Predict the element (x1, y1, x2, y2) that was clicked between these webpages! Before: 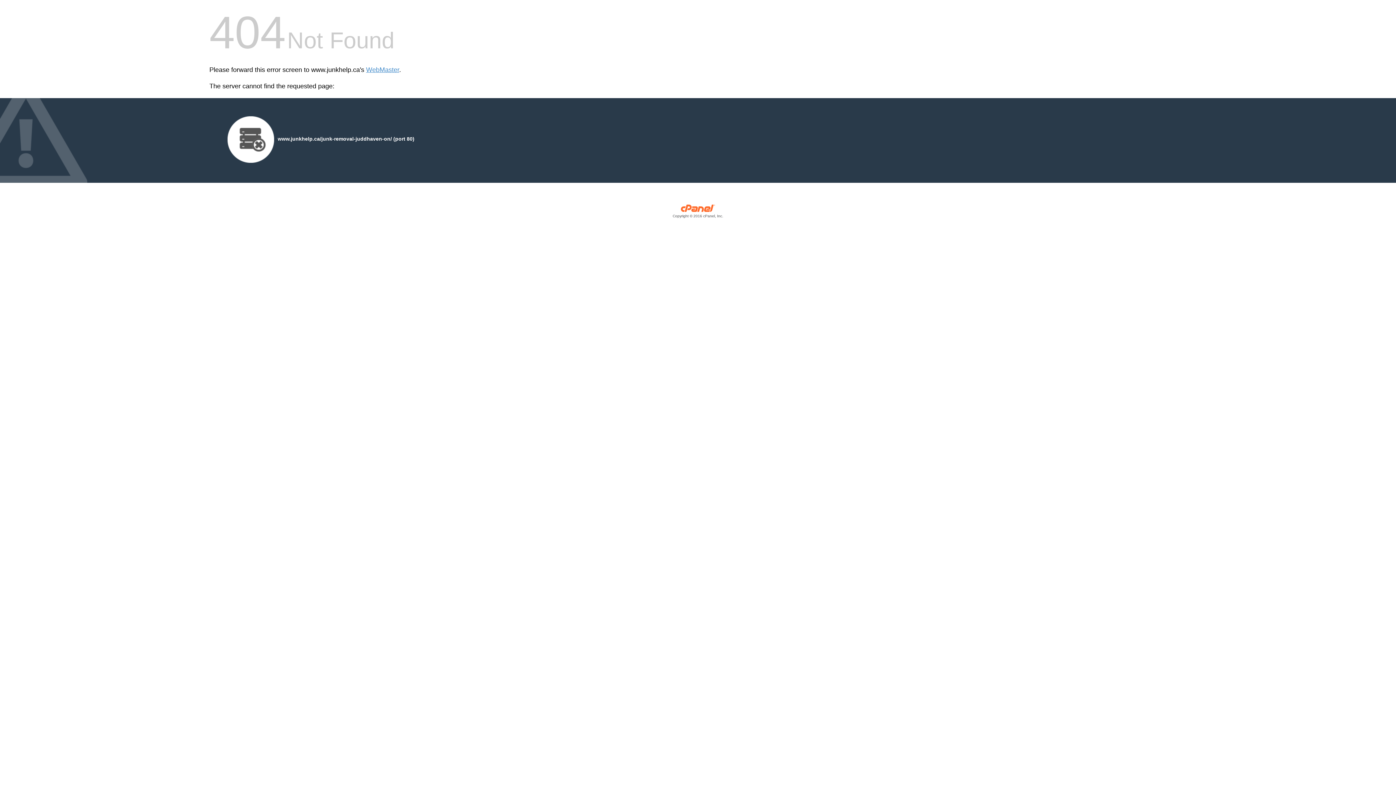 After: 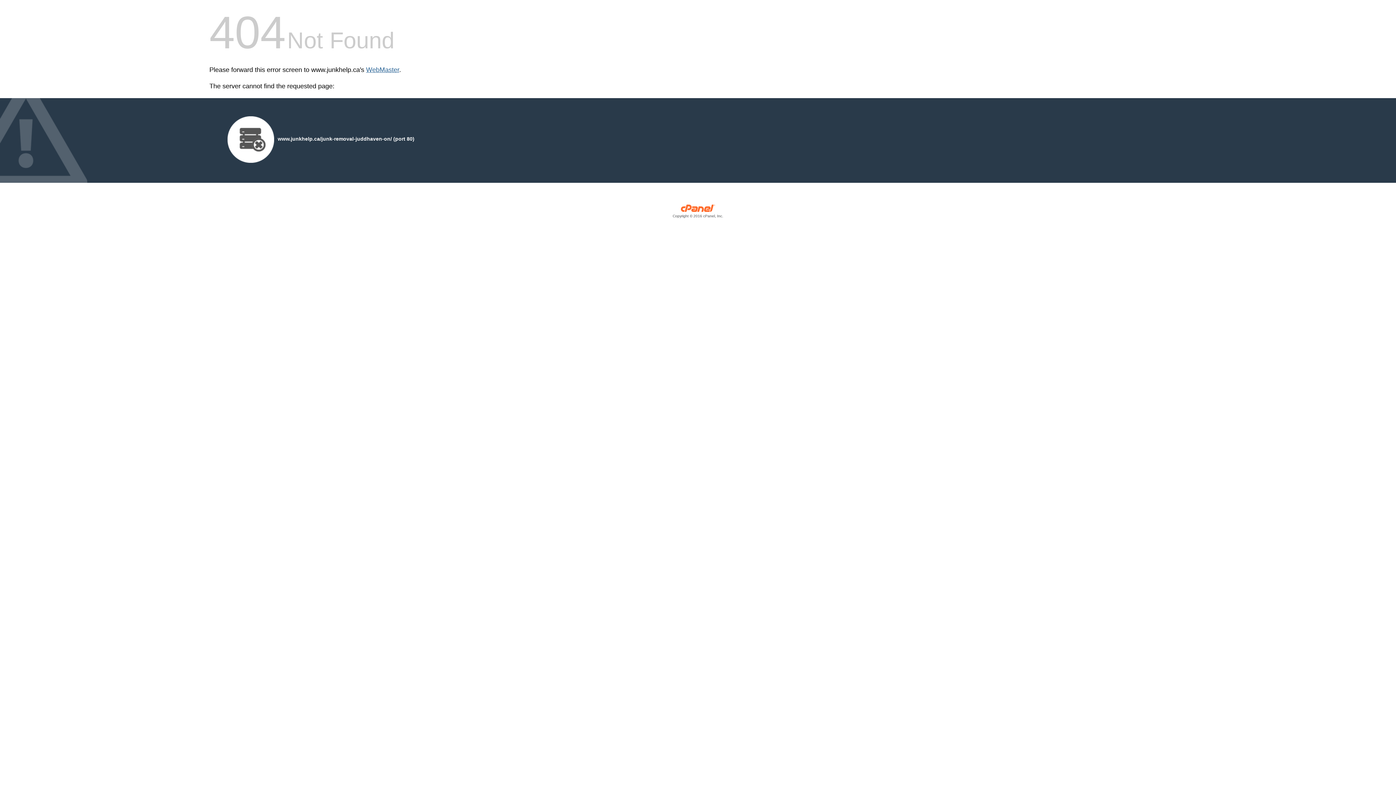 Action: label: WebMaster bbox: (366, 66, 399, 73)